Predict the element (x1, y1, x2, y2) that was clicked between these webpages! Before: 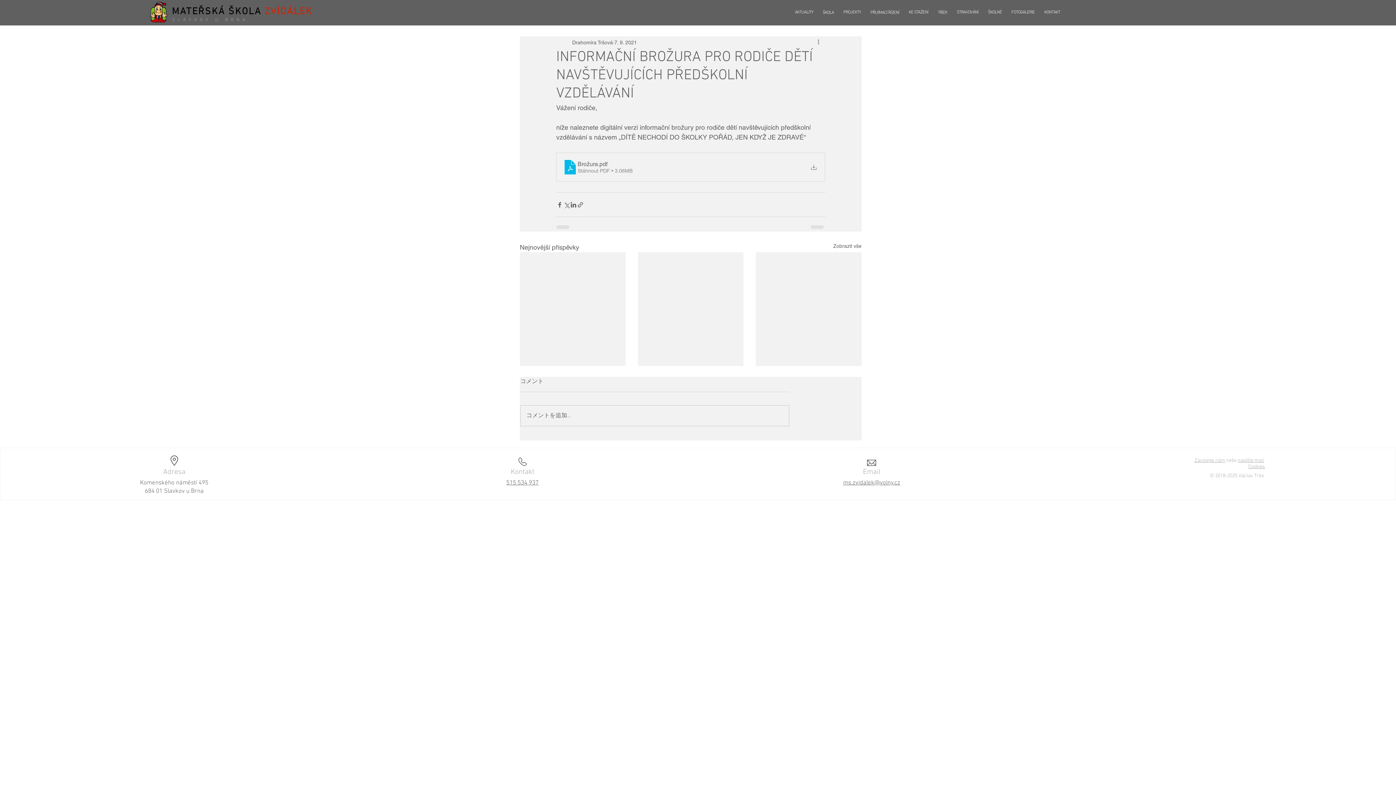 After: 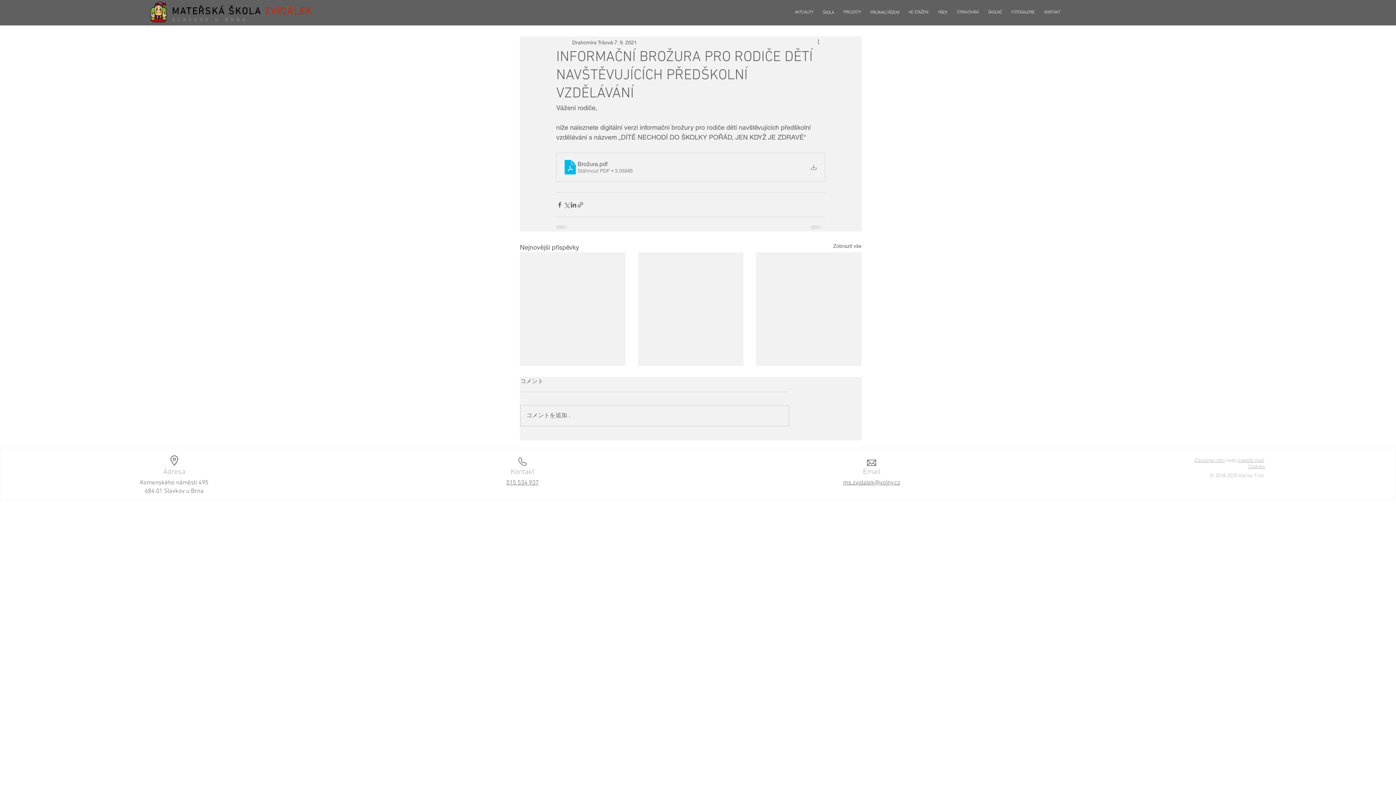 Action: bbox: (506, 479, 538, 487) label: 515 534 937